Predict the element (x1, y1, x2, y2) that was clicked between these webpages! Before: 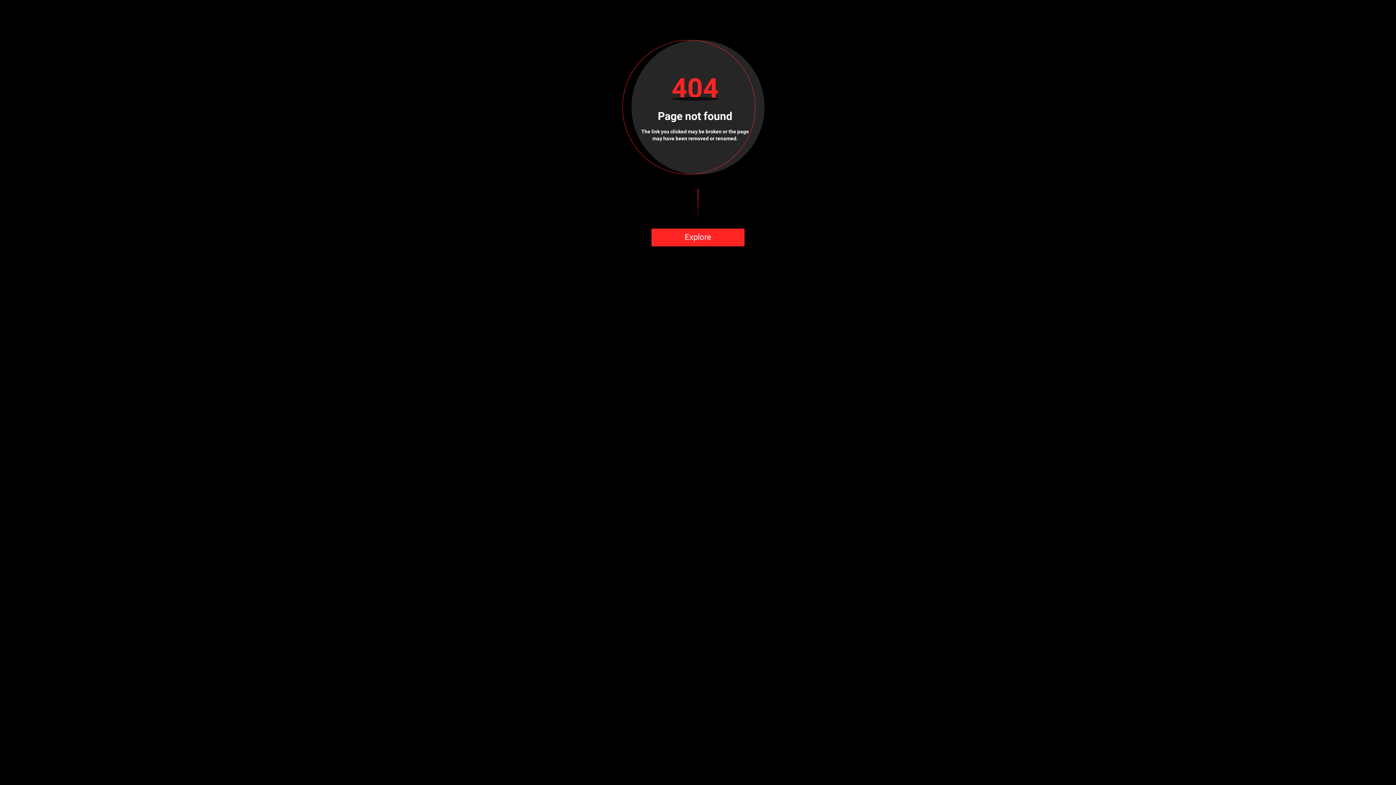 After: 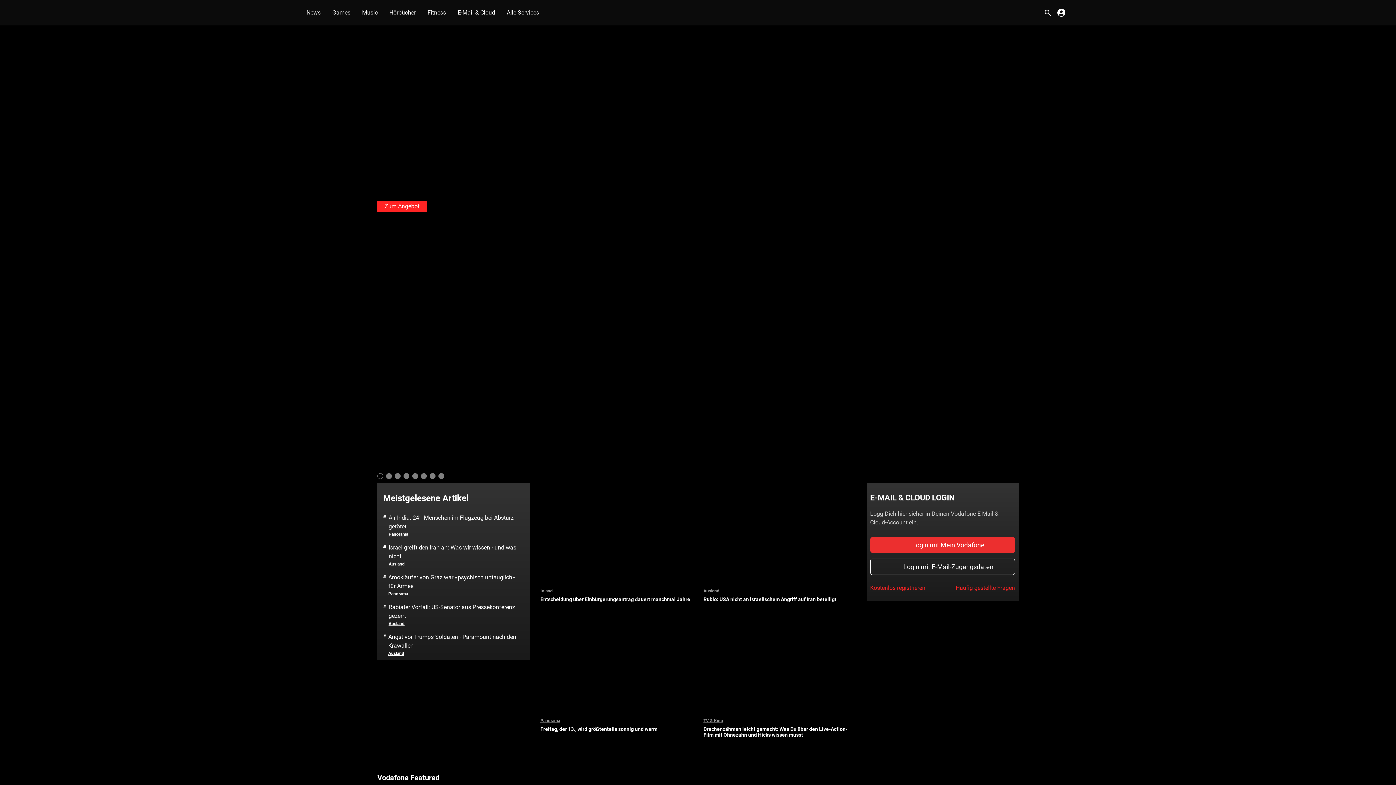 Action: label: Explore bbox: (651, 228, 744, 246)